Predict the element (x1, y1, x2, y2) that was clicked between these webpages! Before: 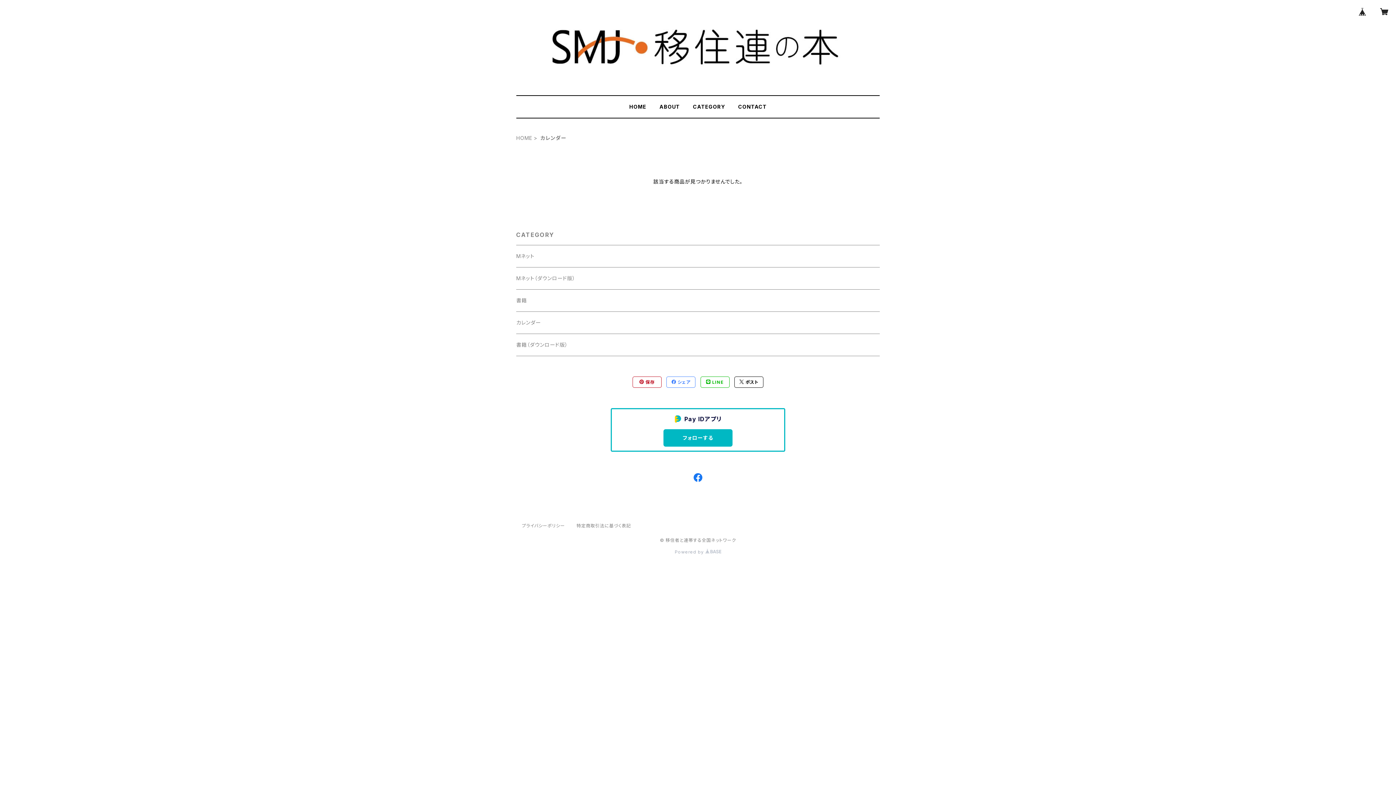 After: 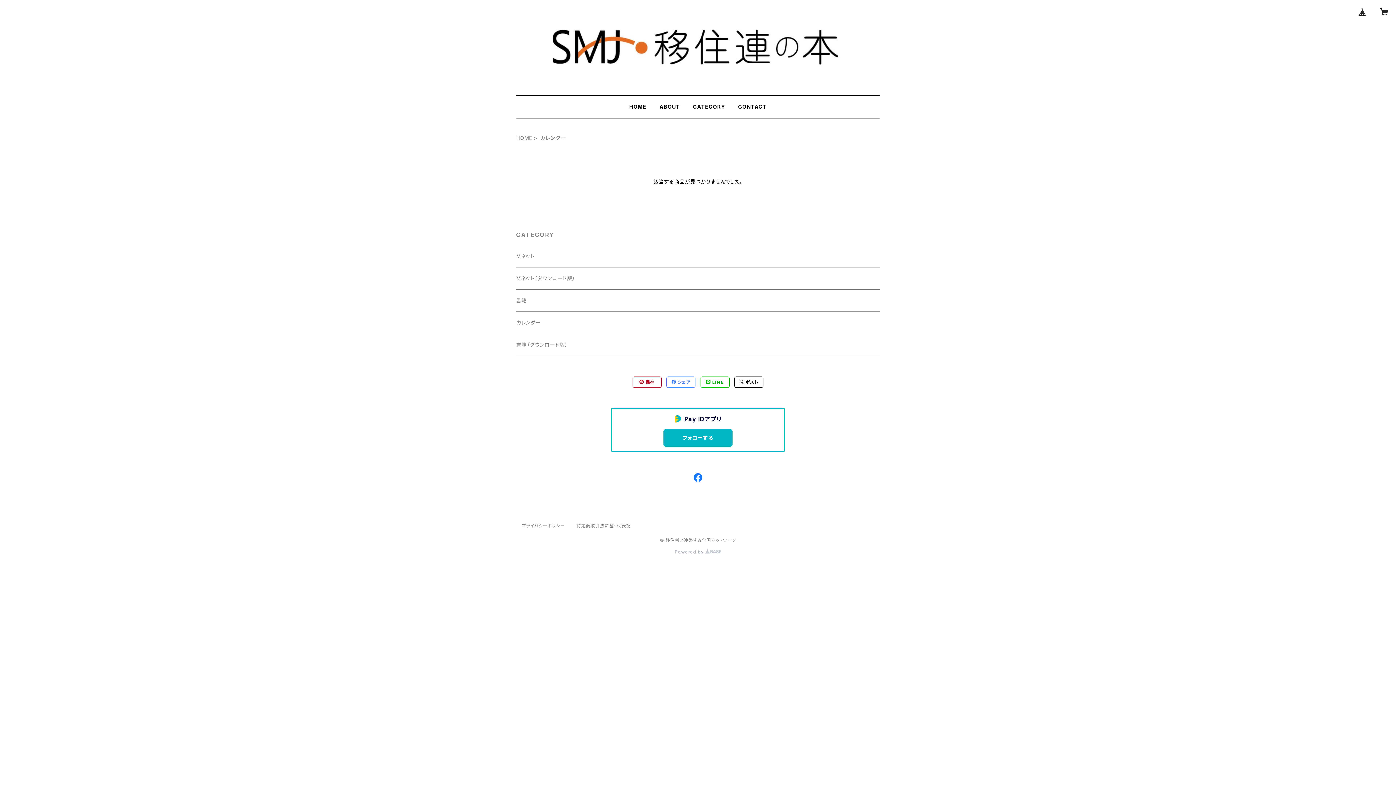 Action: label:  ポスト bbox: (734, 377, 763, 387)